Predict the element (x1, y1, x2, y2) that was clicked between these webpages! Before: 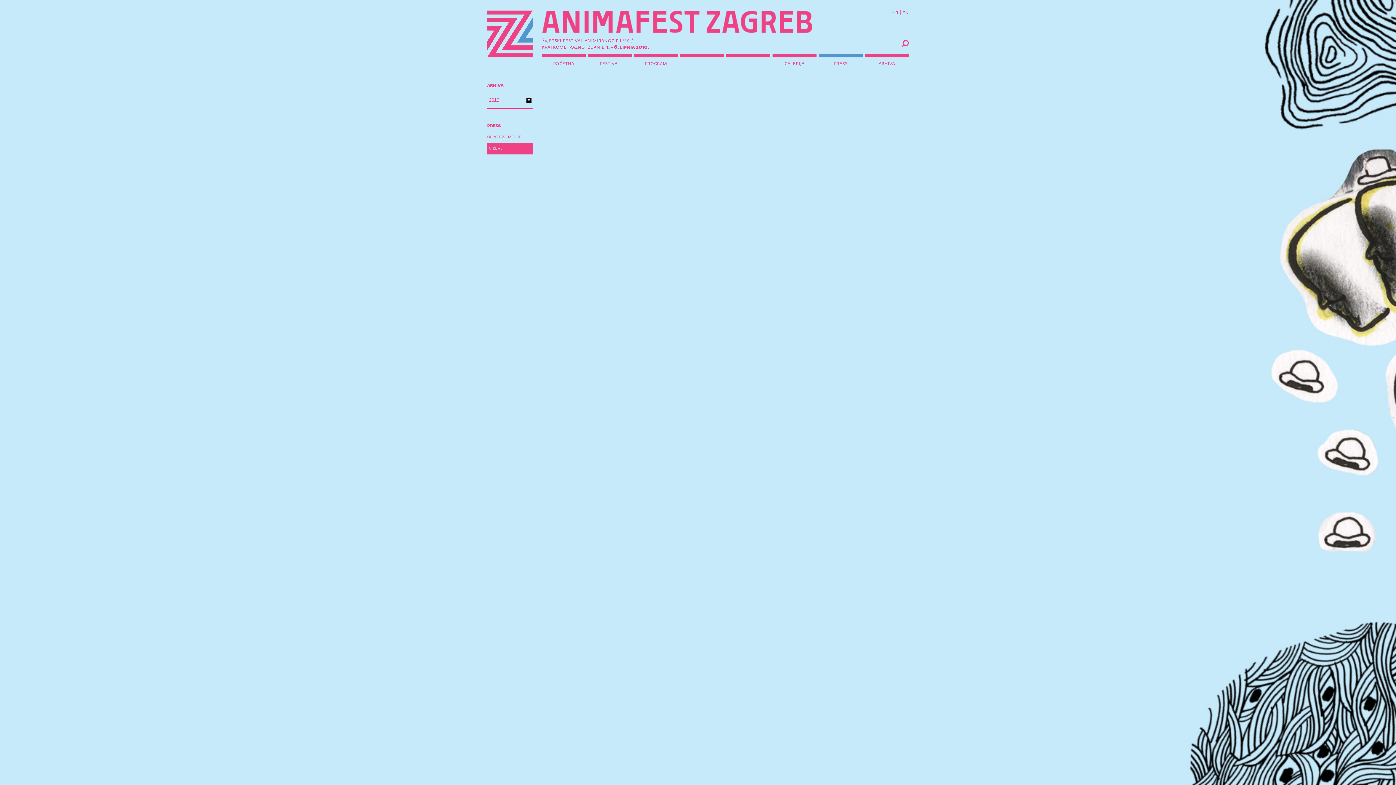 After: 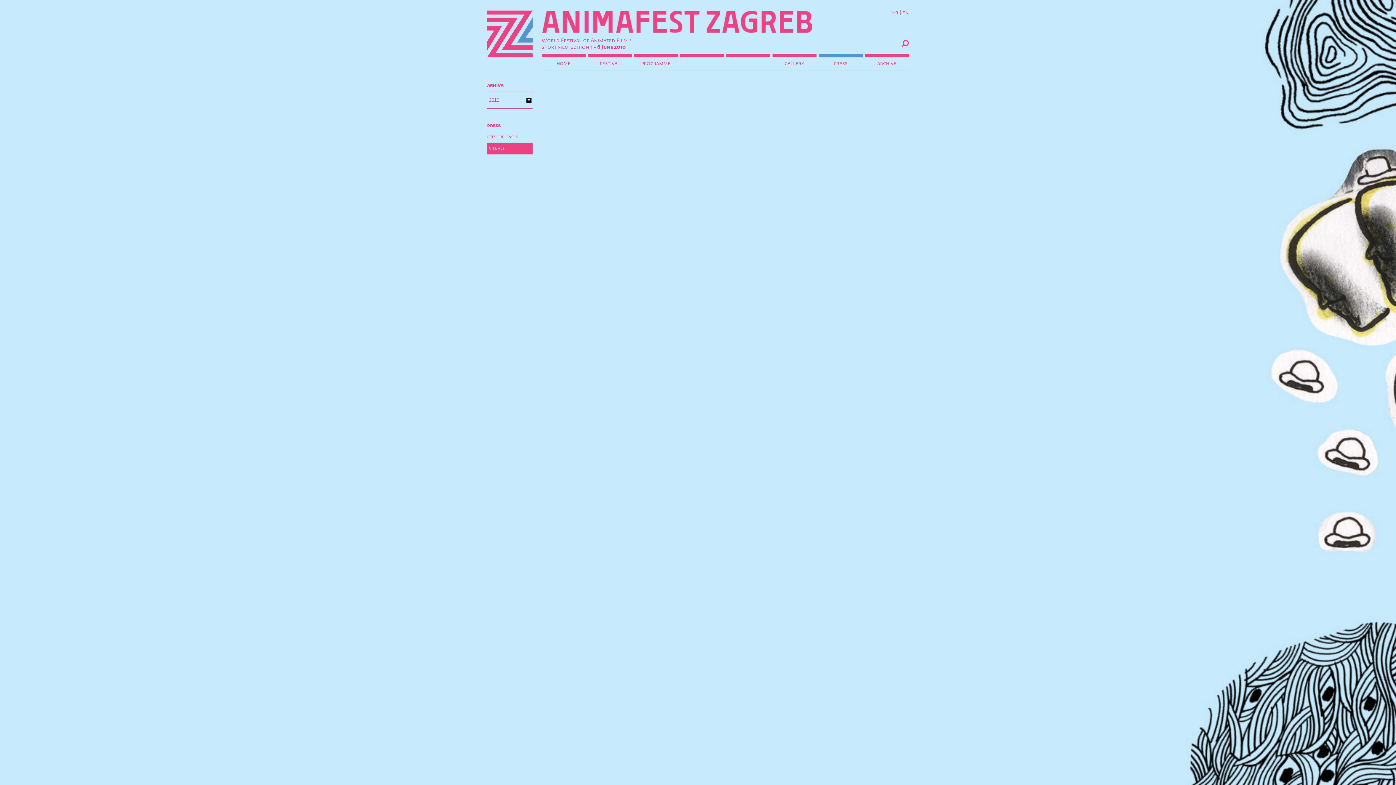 Action: label: en bbox: (902, 10, 909, 15)